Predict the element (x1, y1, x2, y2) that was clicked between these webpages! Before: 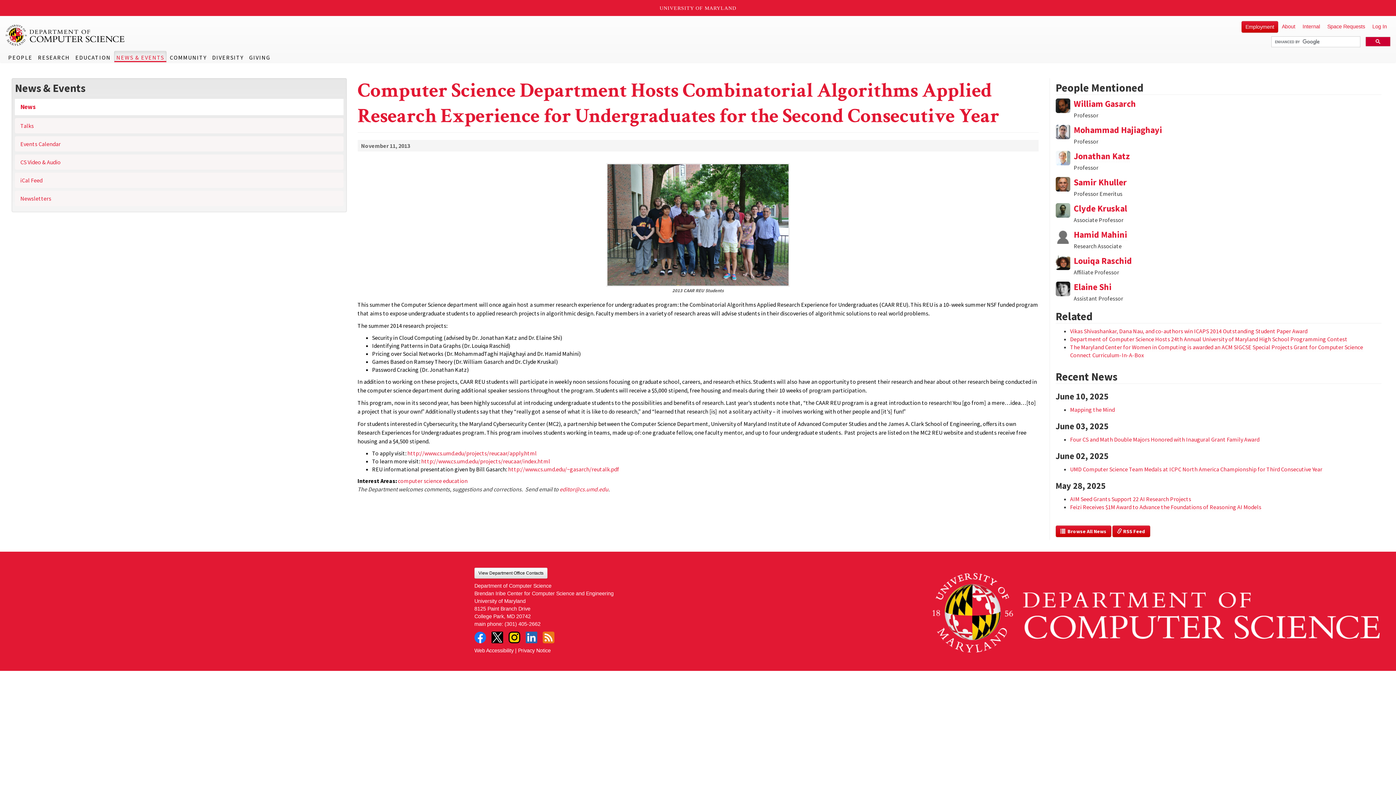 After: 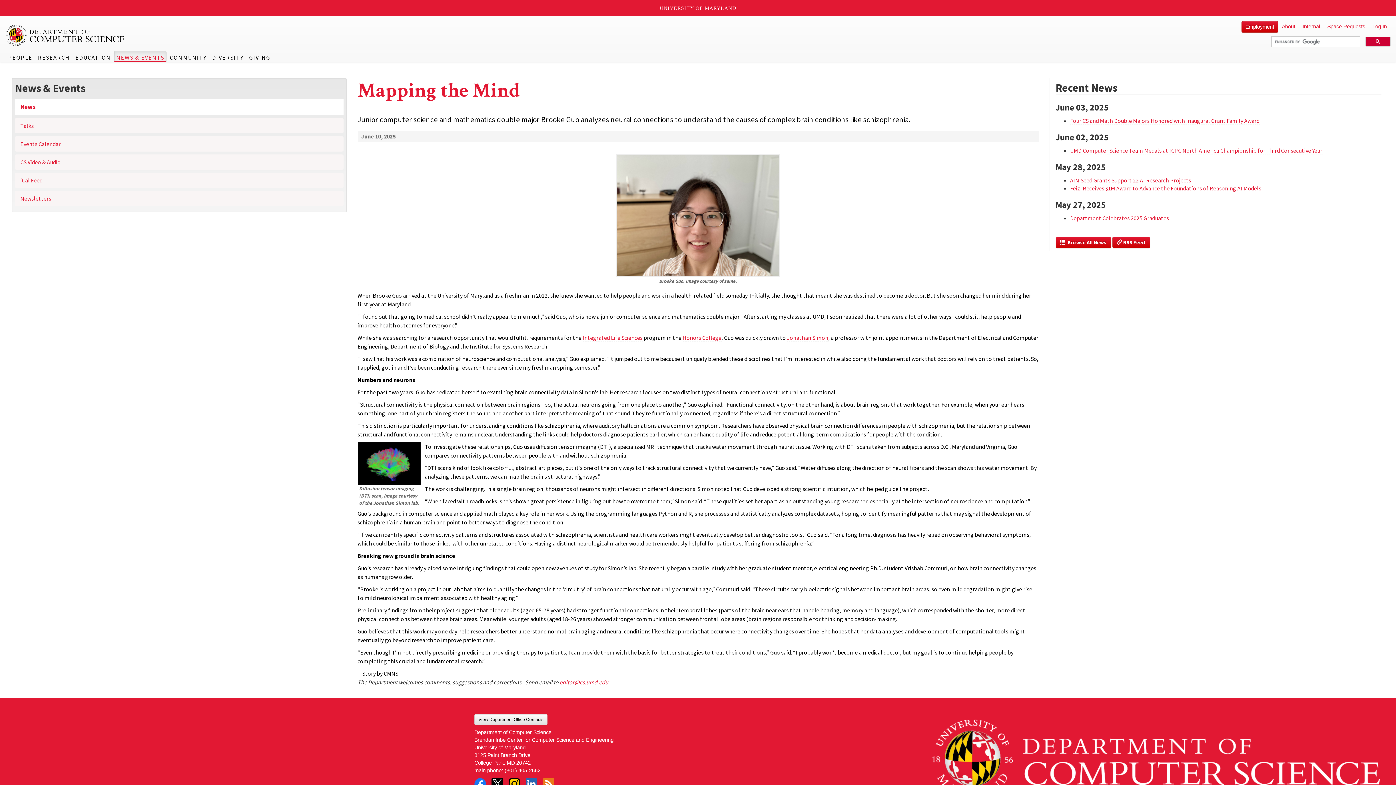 Action: label: Mapping the Mind bbox: (1070, 406, 1115, 413)